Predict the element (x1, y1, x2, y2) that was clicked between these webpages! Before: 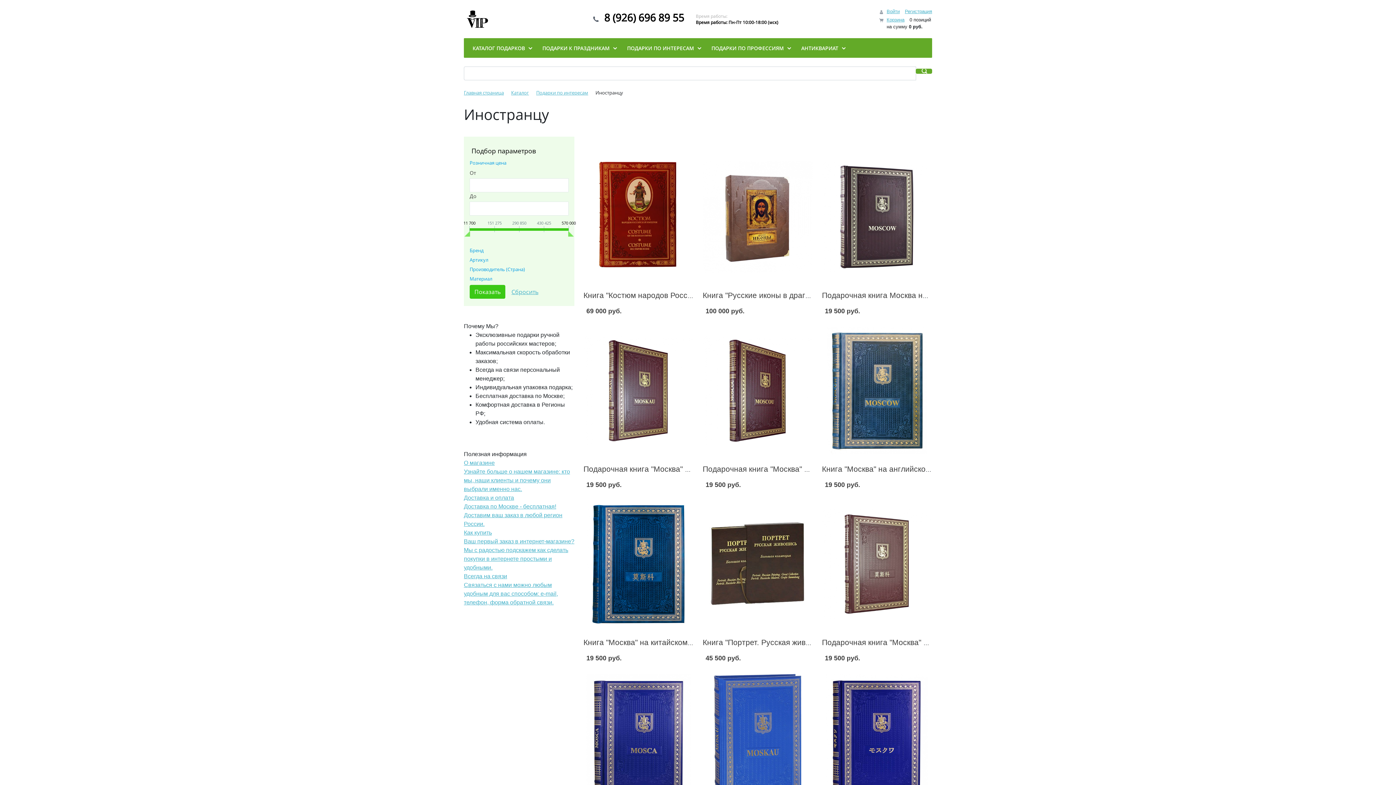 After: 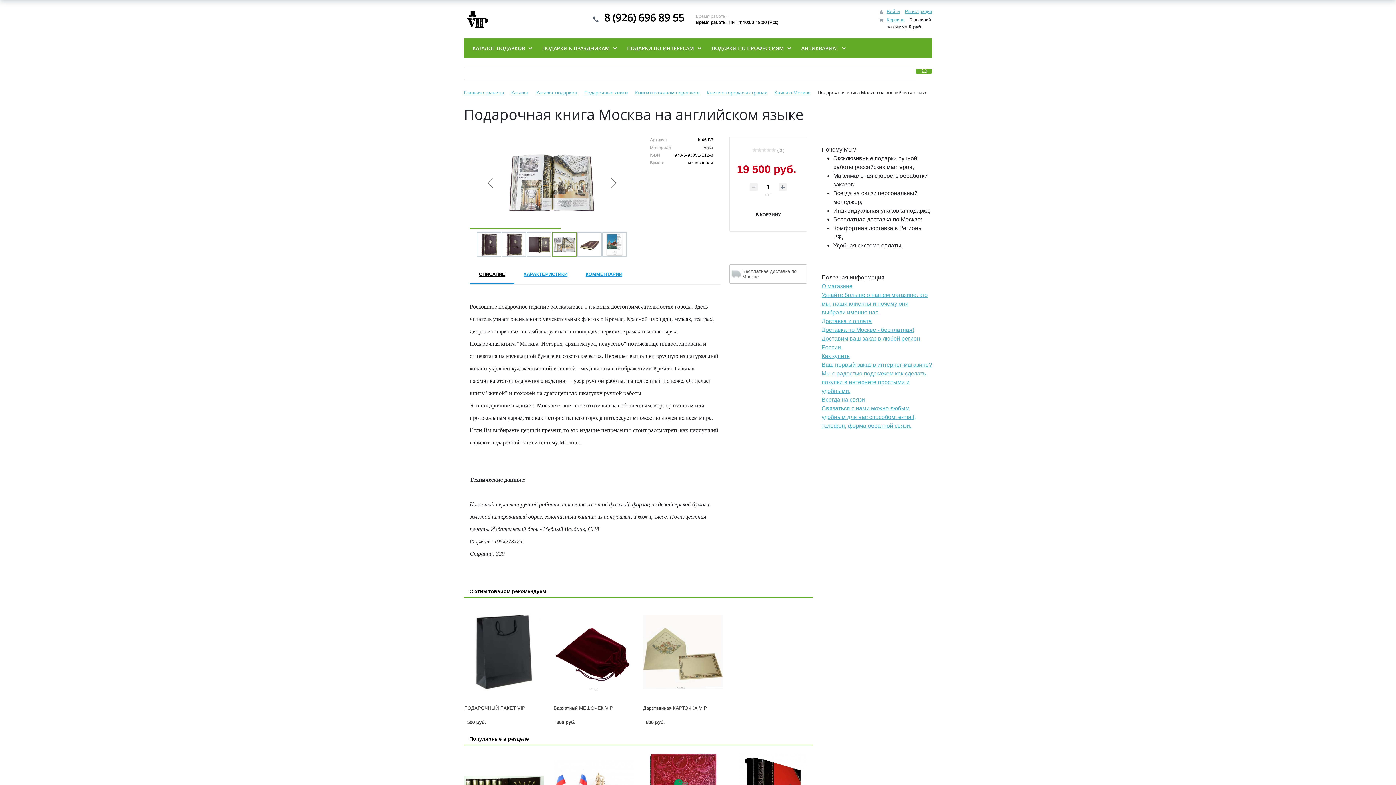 Action: label:      bbox: (822, 153, 932, 280)